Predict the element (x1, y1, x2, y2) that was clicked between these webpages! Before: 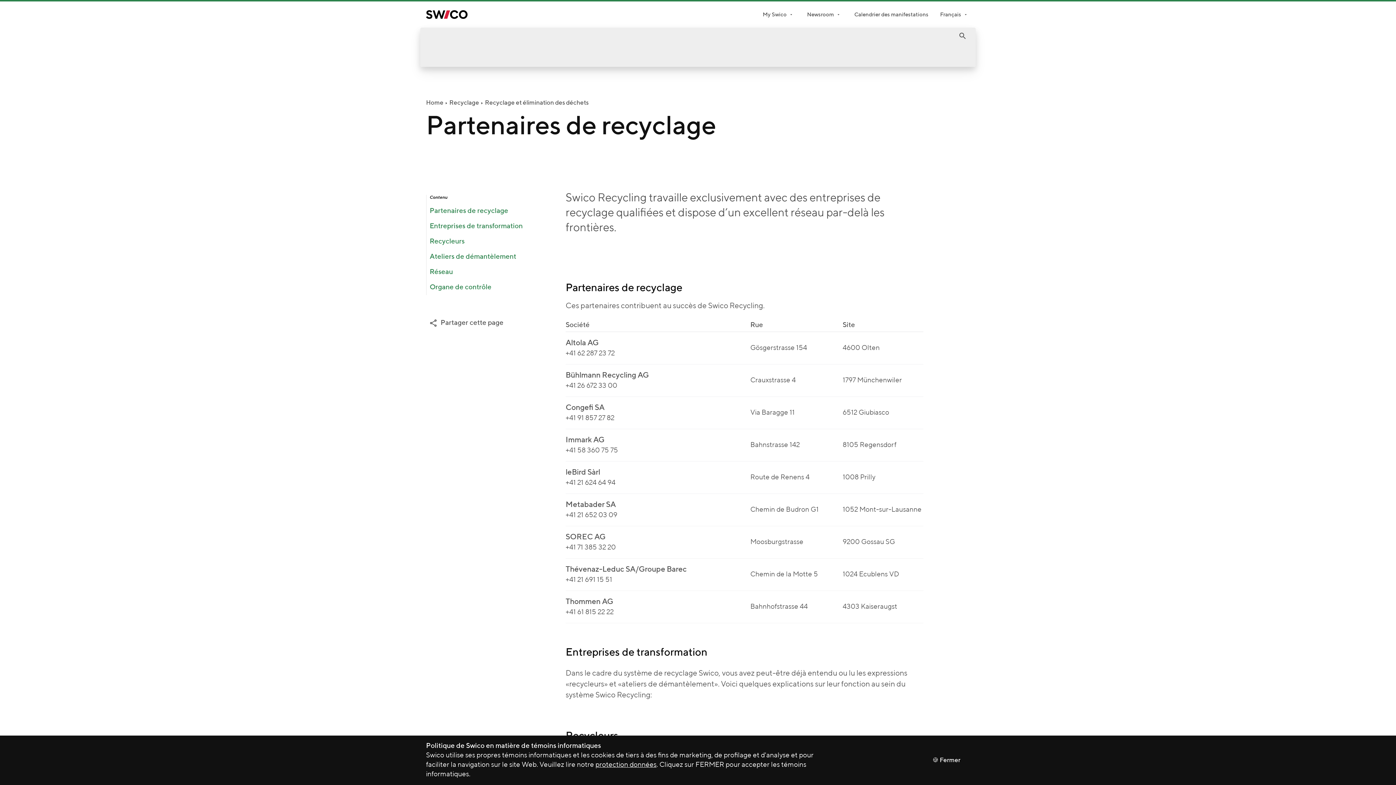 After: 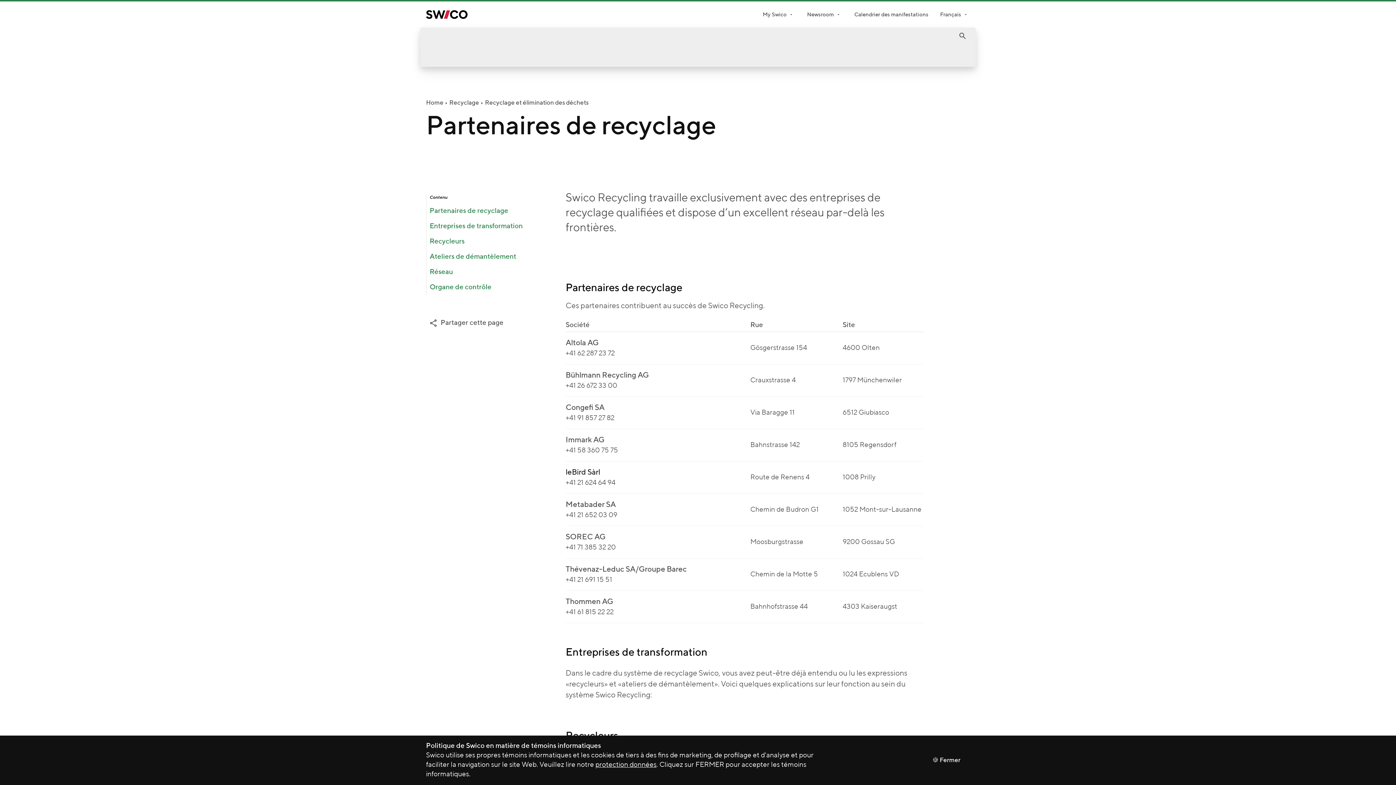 Action: bbox: (565, 469, 600, 476) label: leBird Sàrl